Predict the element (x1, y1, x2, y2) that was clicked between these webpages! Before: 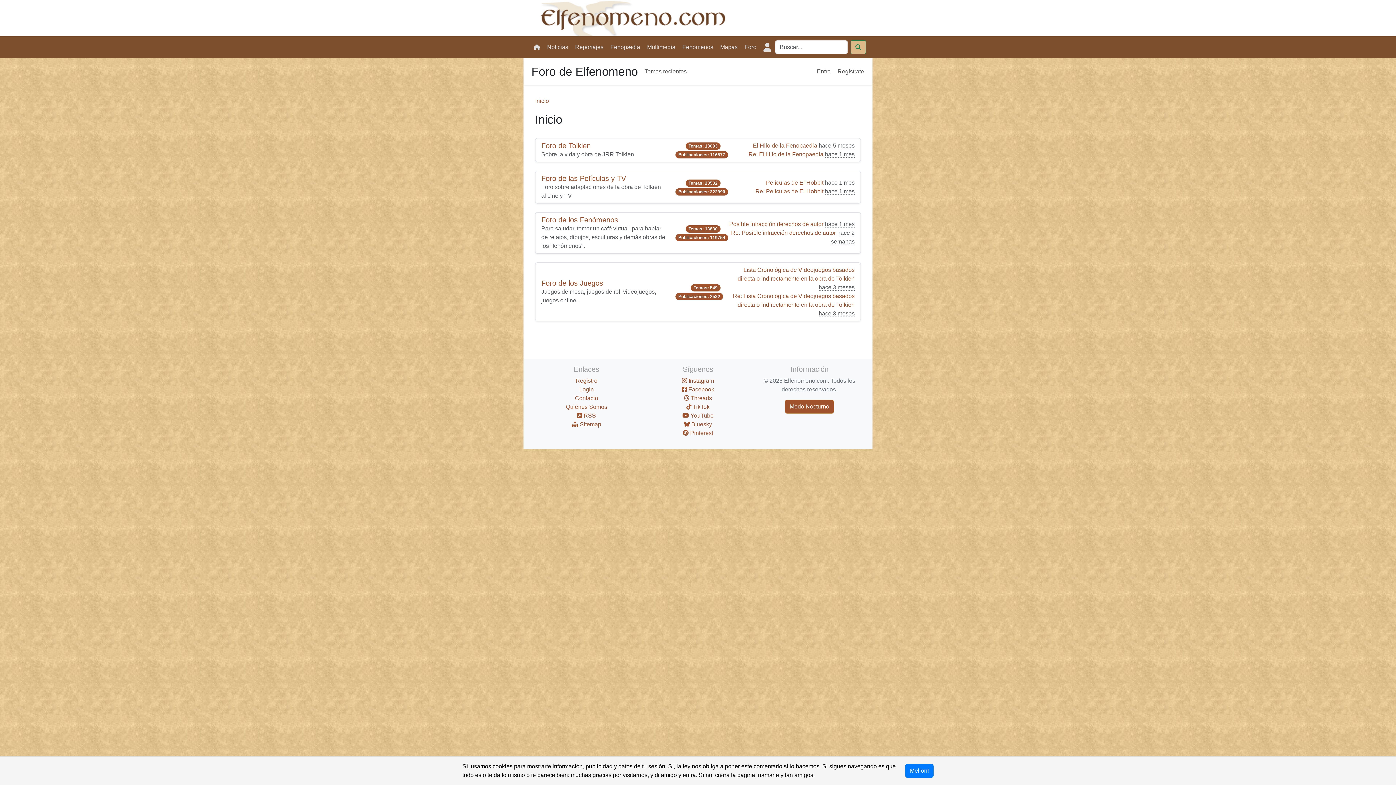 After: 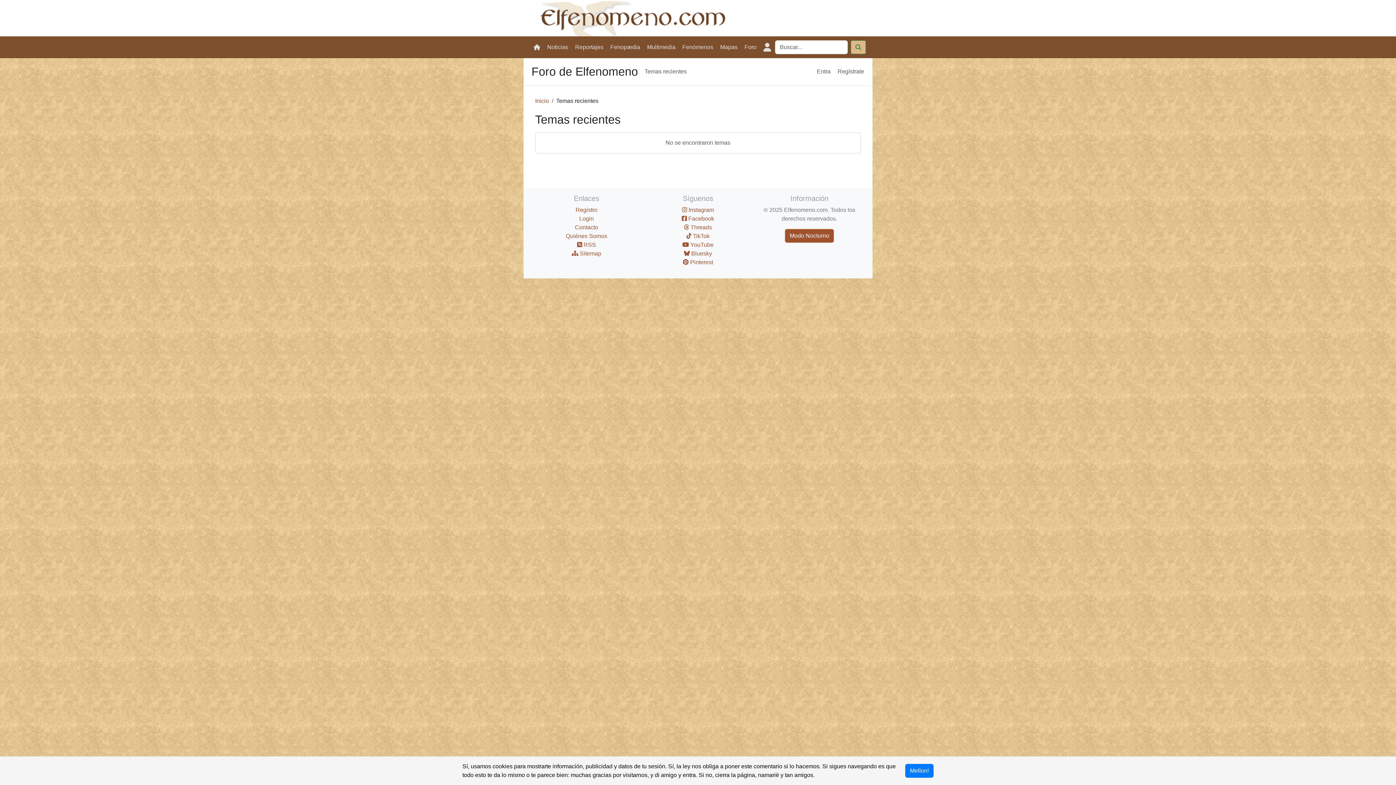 Action: label: Temas recientes bbox: (641, 64, 689, 78)